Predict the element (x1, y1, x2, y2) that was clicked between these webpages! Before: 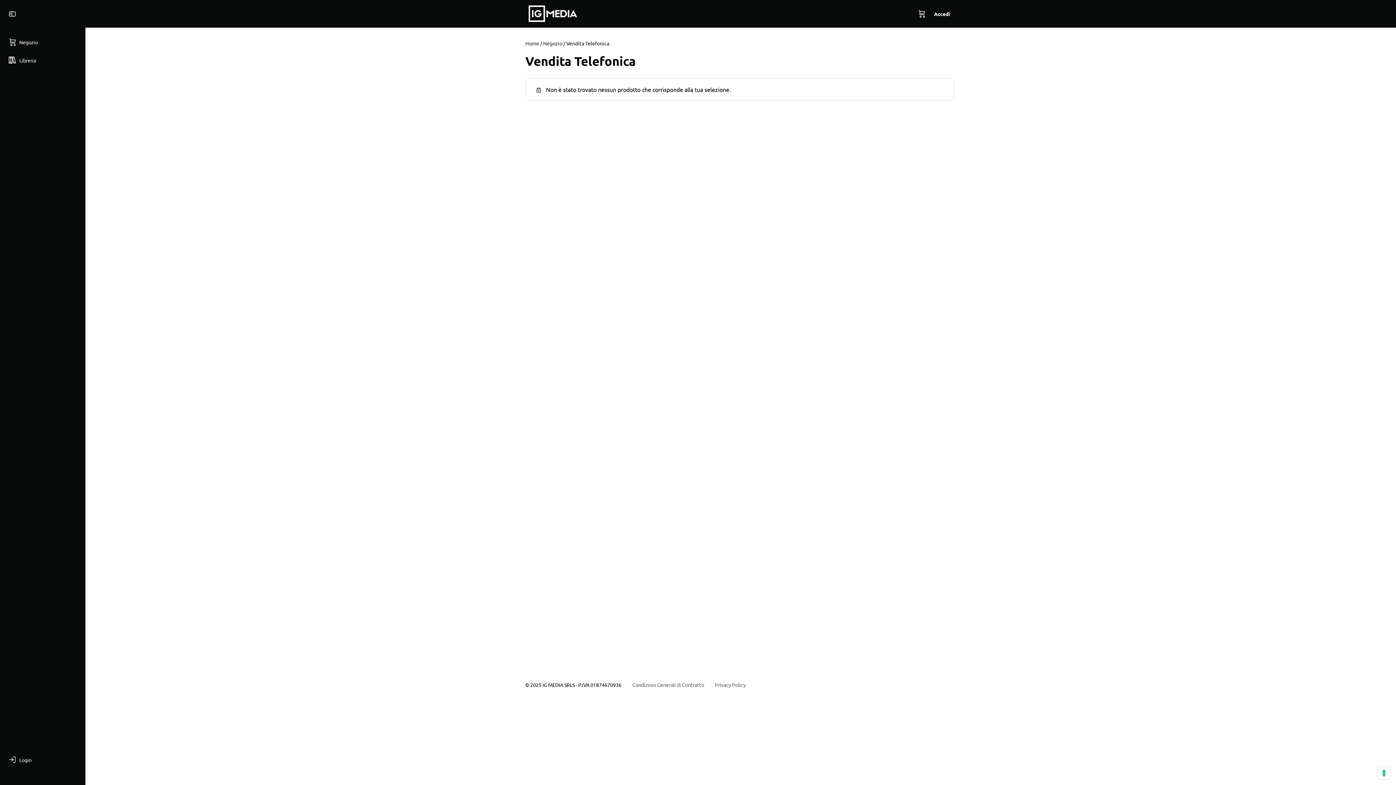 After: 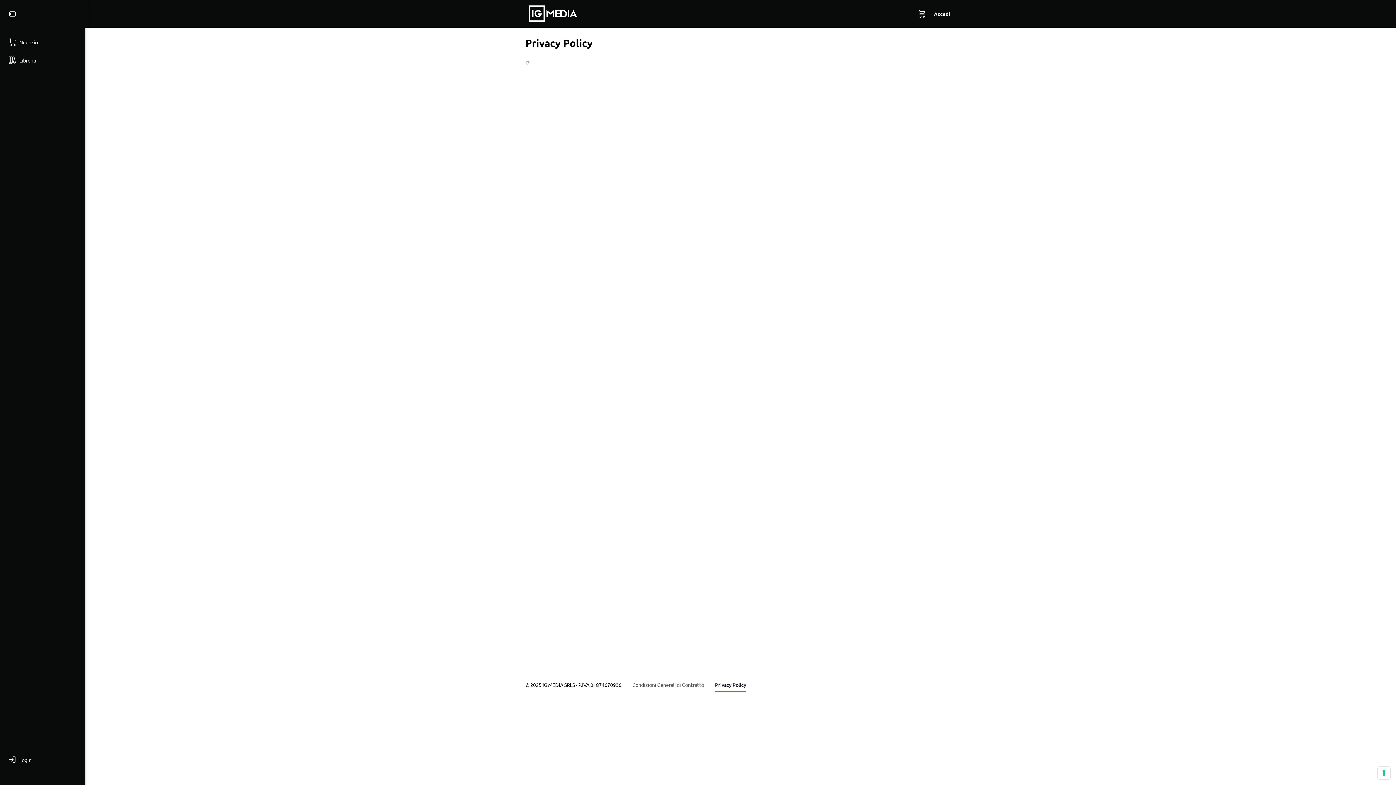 Action: label: Privacy Policy bbox: (715, 681, 745, 688)